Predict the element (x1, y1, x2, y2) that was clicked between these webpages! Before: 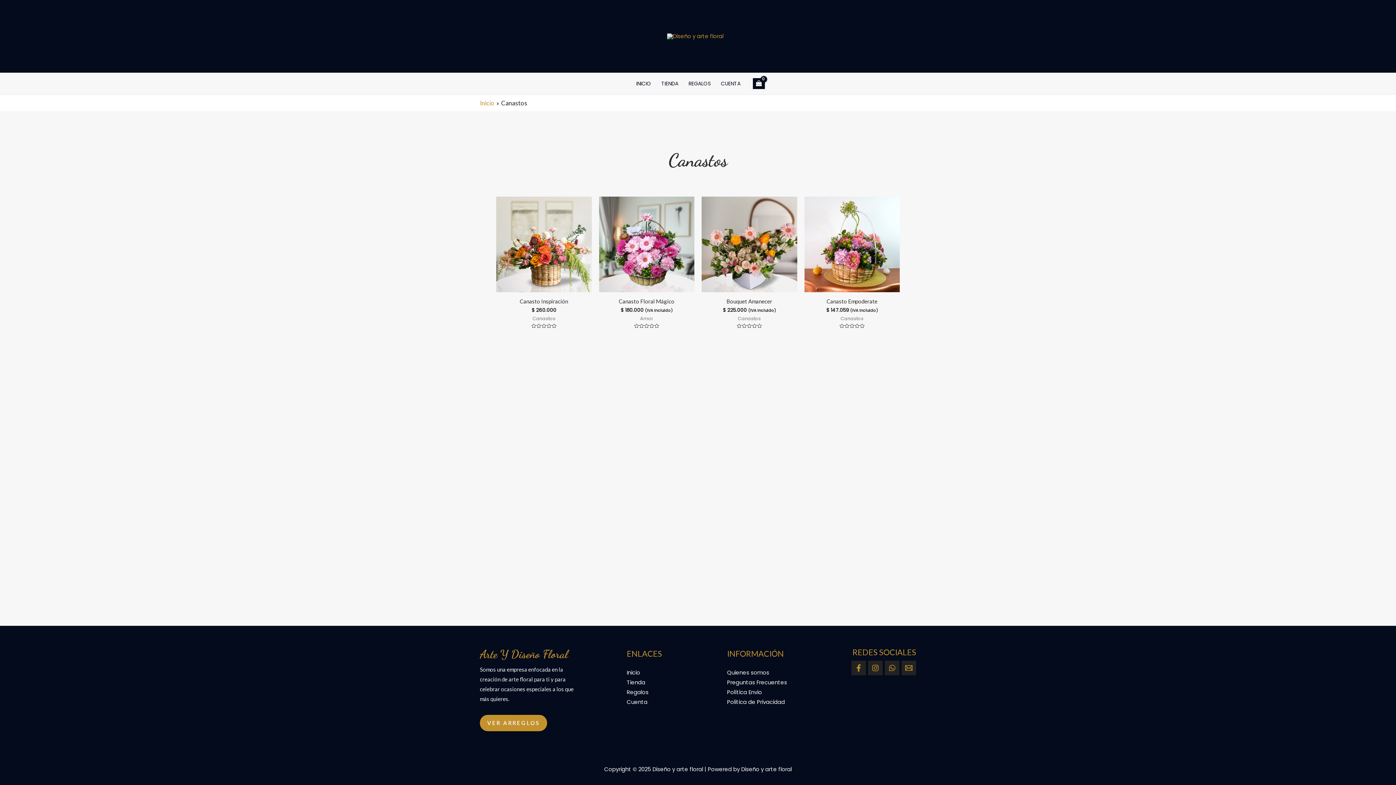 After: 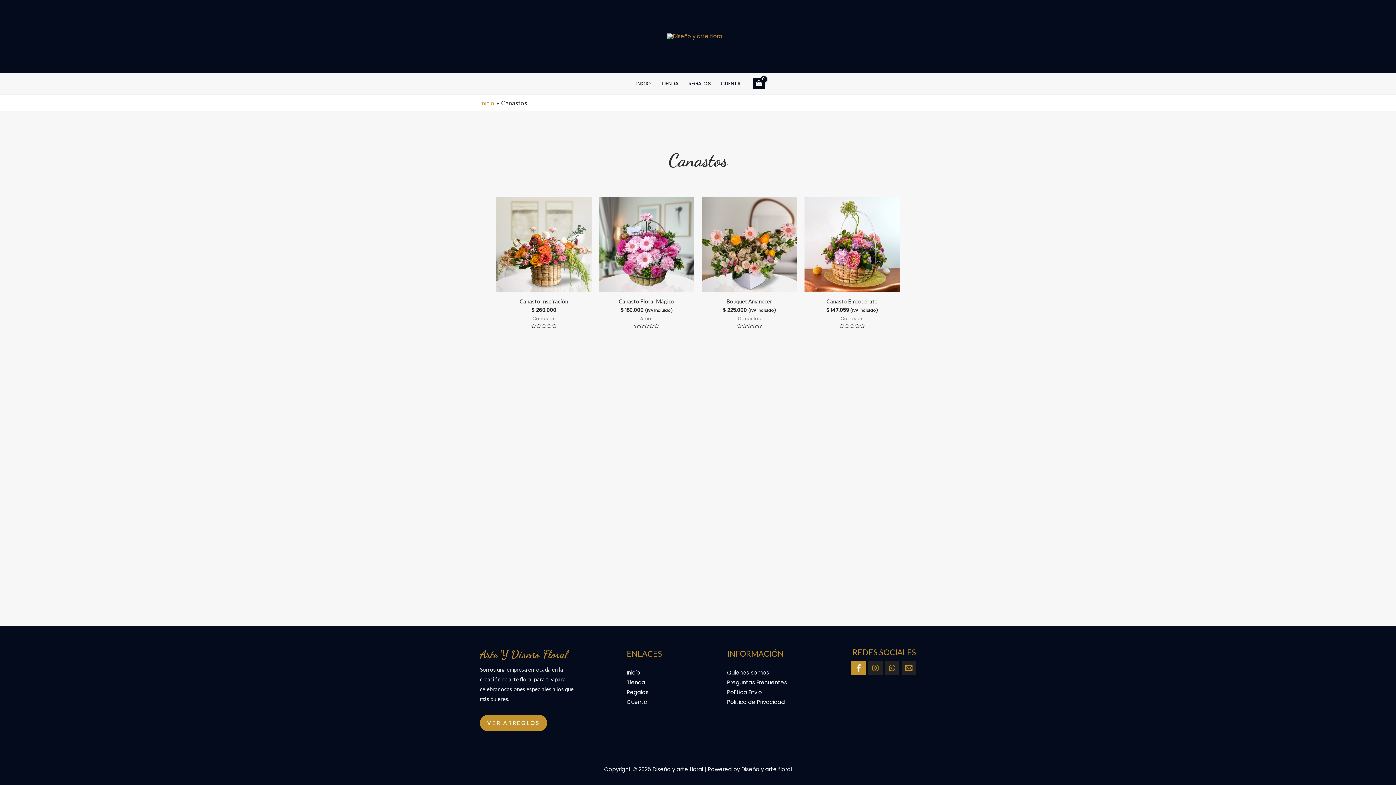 Action: bbox: (851, 661, 866, 675) label: Facebook